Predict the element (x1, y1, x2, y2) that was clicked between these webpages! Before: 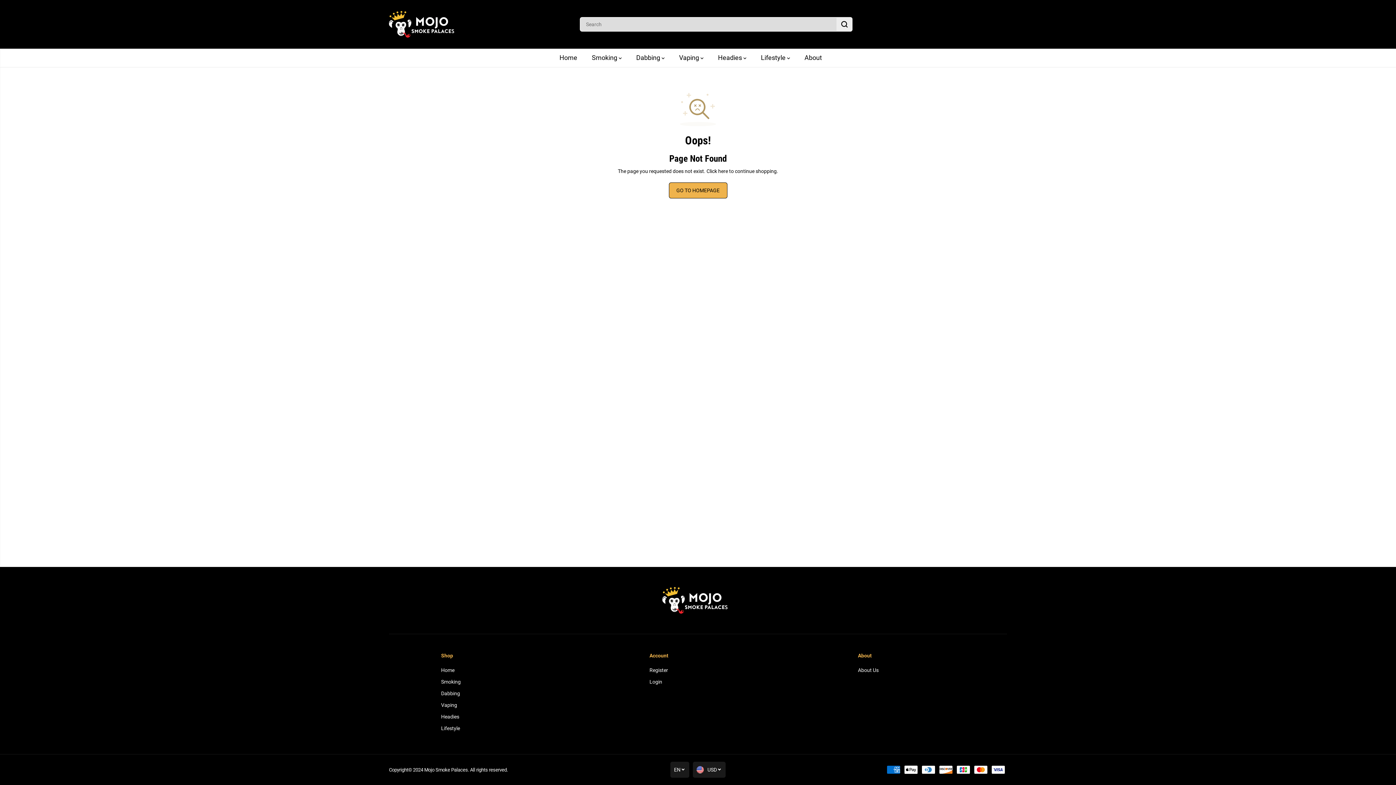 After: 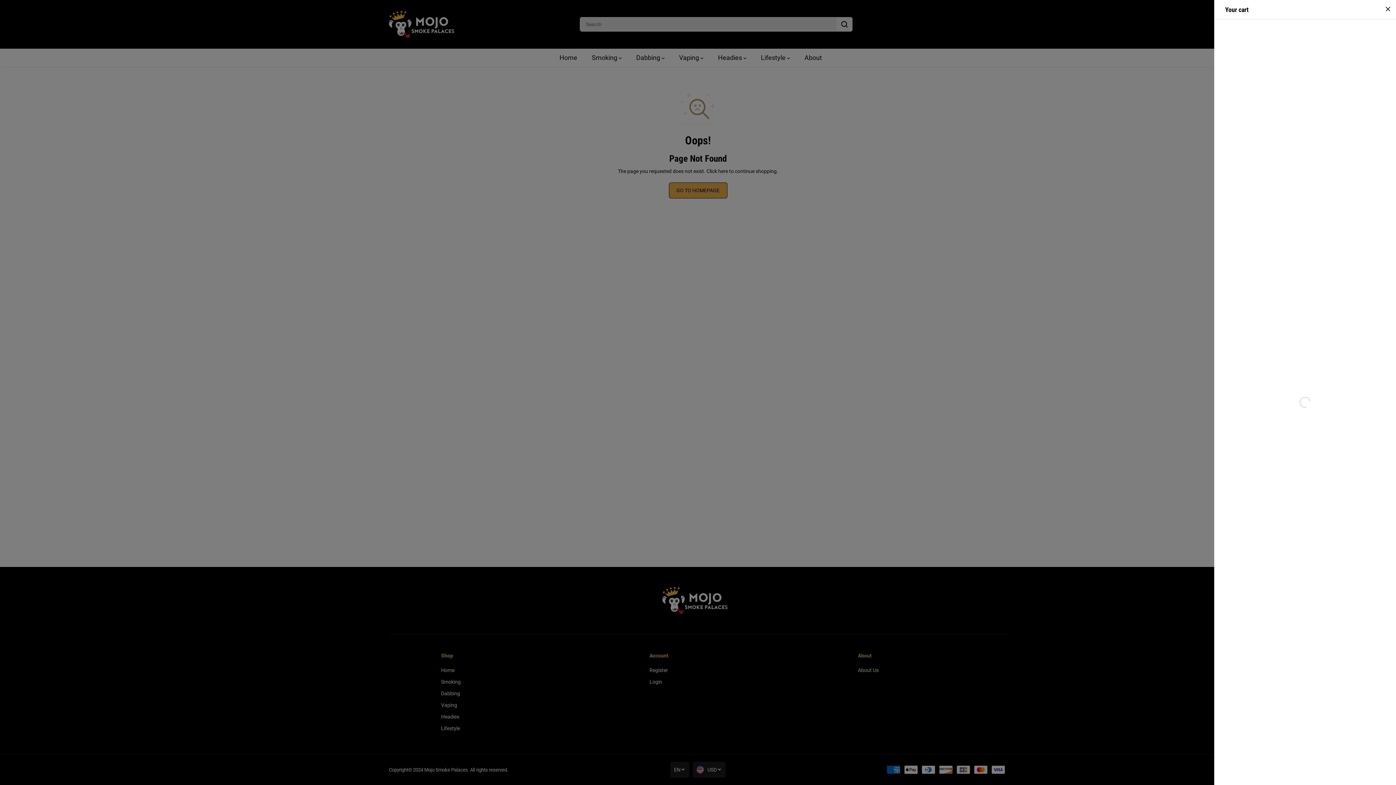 Action: bbox: (994, 17, 1007, 30)